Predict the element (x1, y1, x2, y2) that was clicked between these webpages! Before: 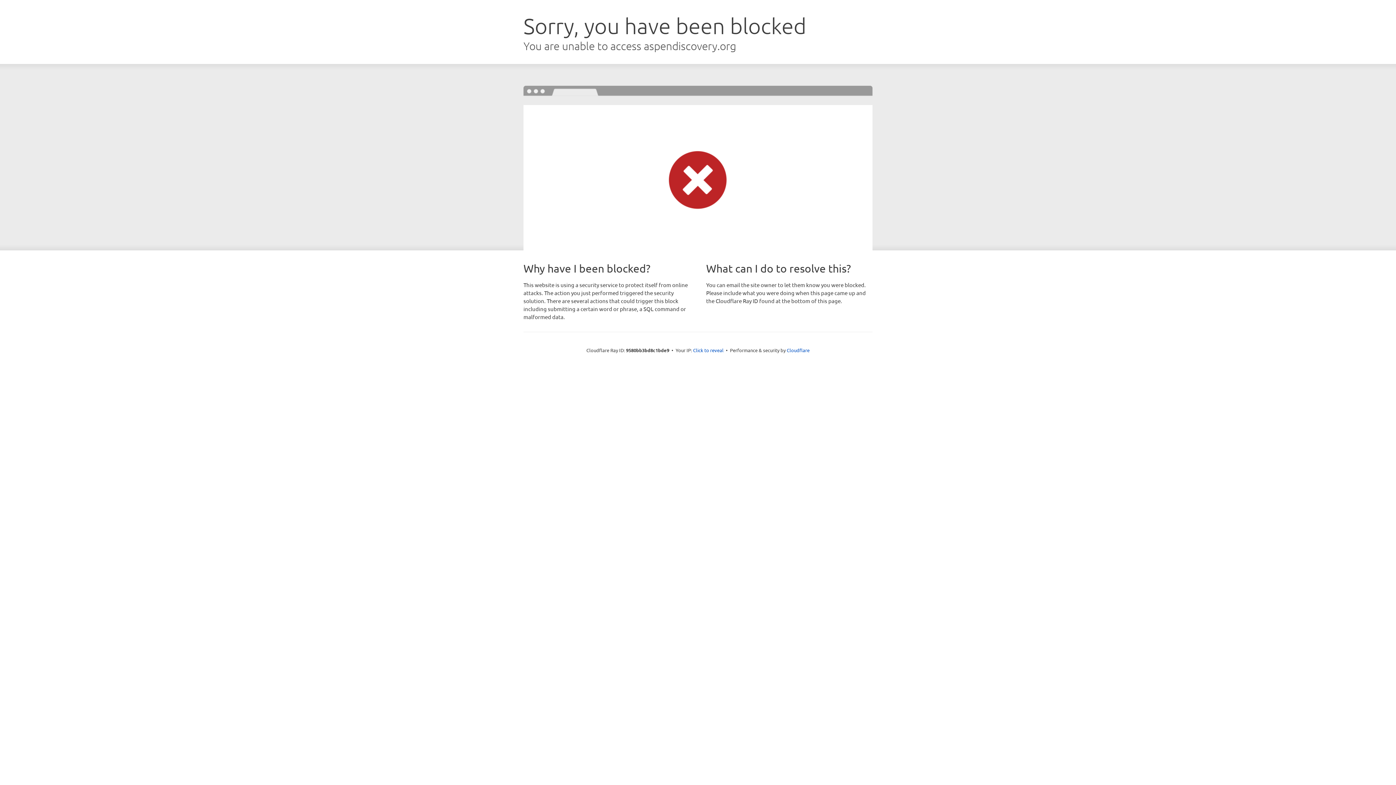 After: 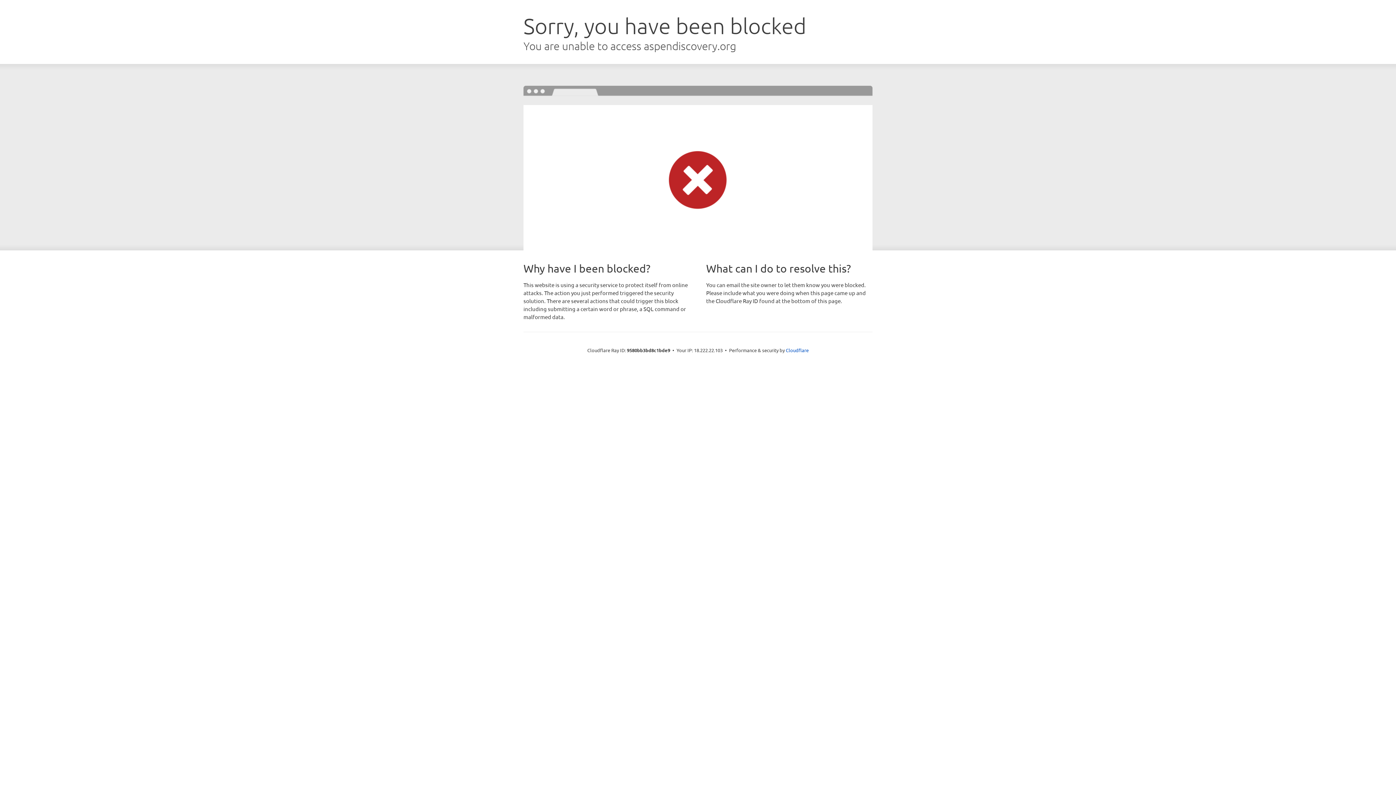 Action: bbox: (693, 346, 723, 353) label: Click to reveal